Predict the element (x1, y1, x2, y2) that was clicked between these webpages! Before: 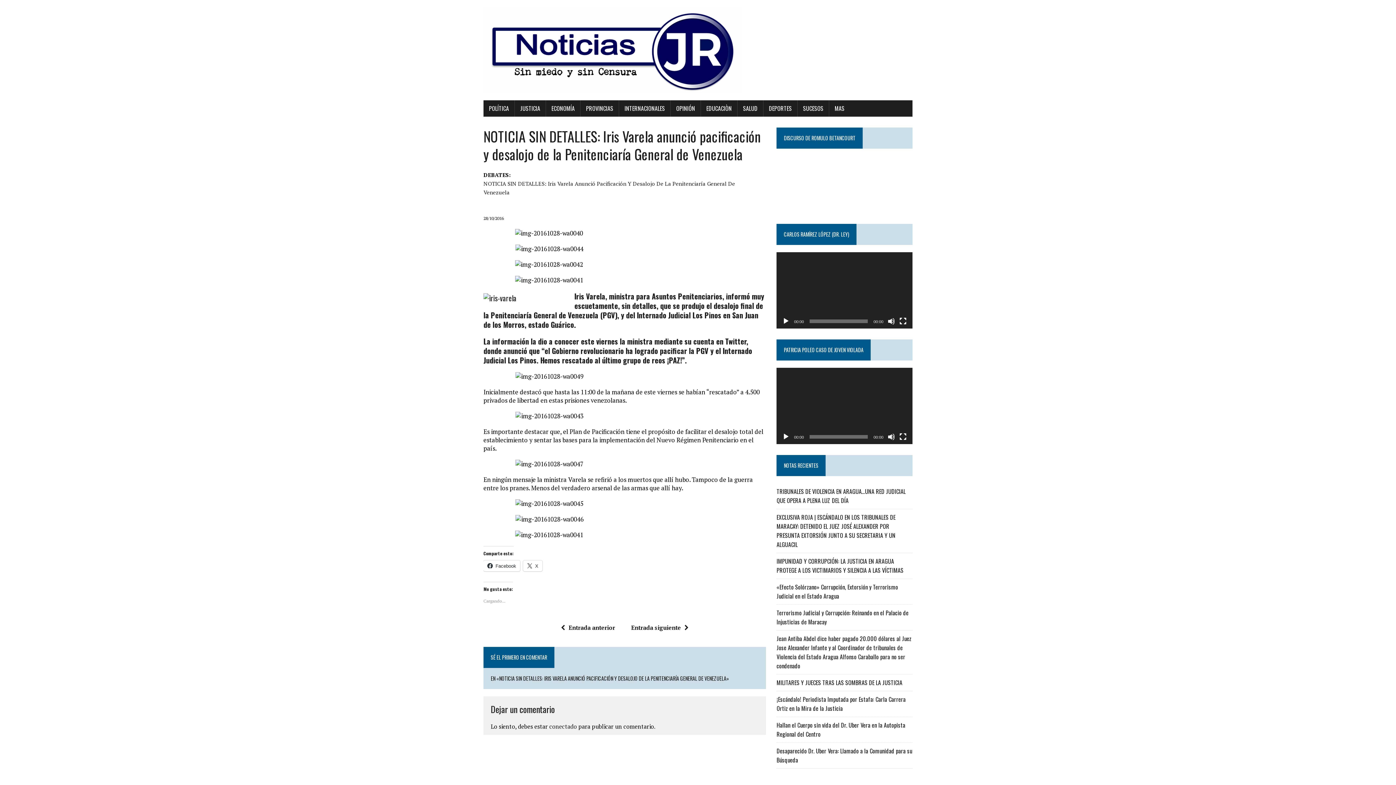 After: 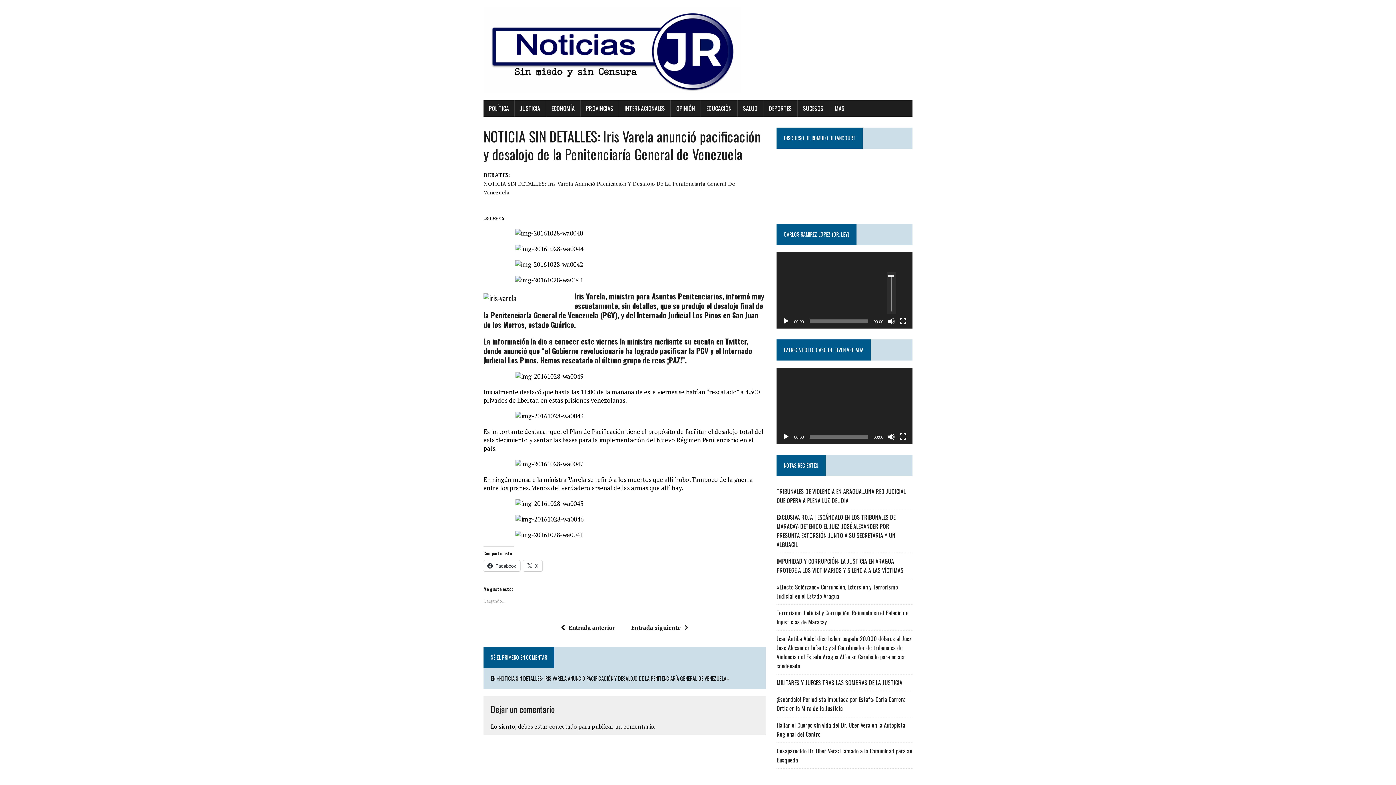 Action: label: Silenciar bbox: (887, 317, 895, 325)